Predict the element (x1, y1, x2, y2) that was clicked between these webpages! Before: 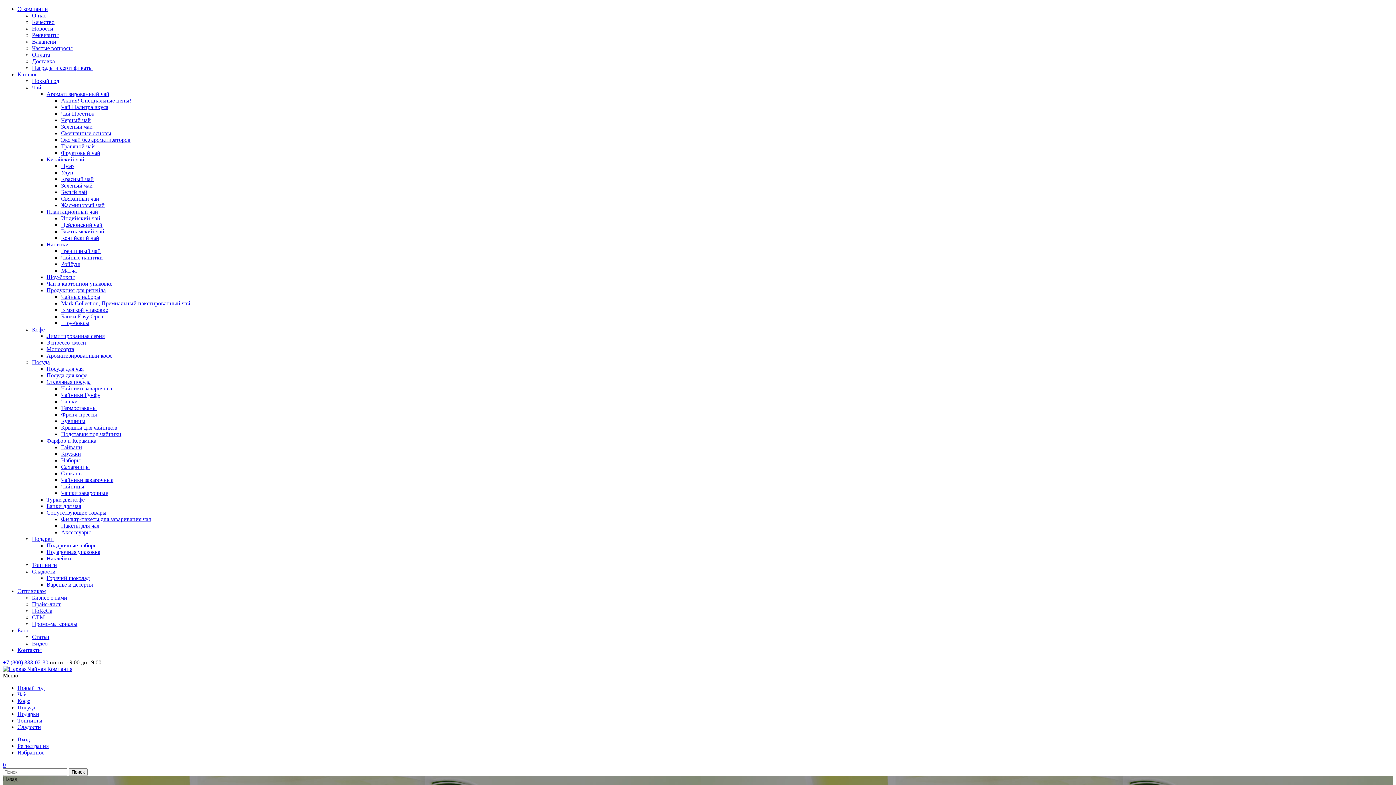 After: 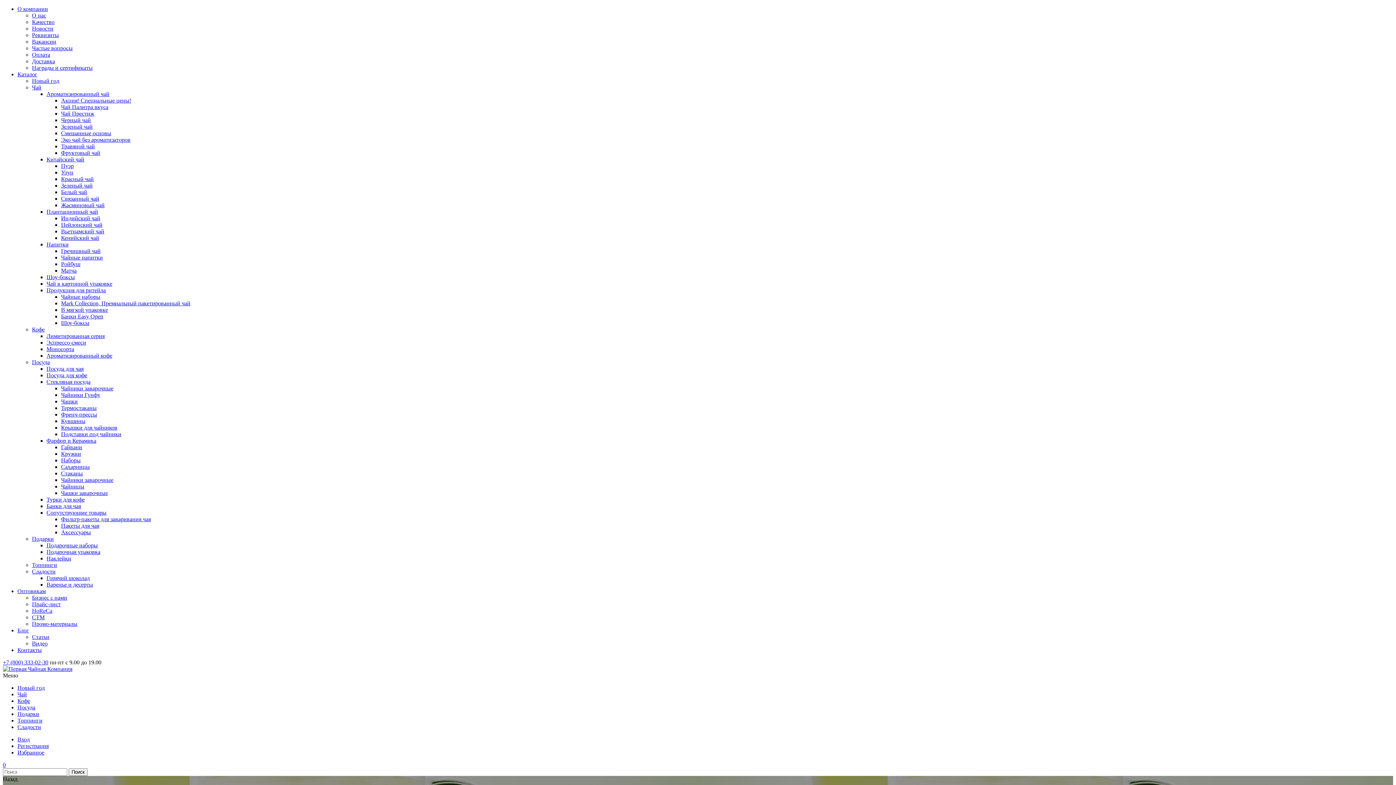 Action: label: Чай в картонной упаковке bbox: (46, 280, 112, 286)